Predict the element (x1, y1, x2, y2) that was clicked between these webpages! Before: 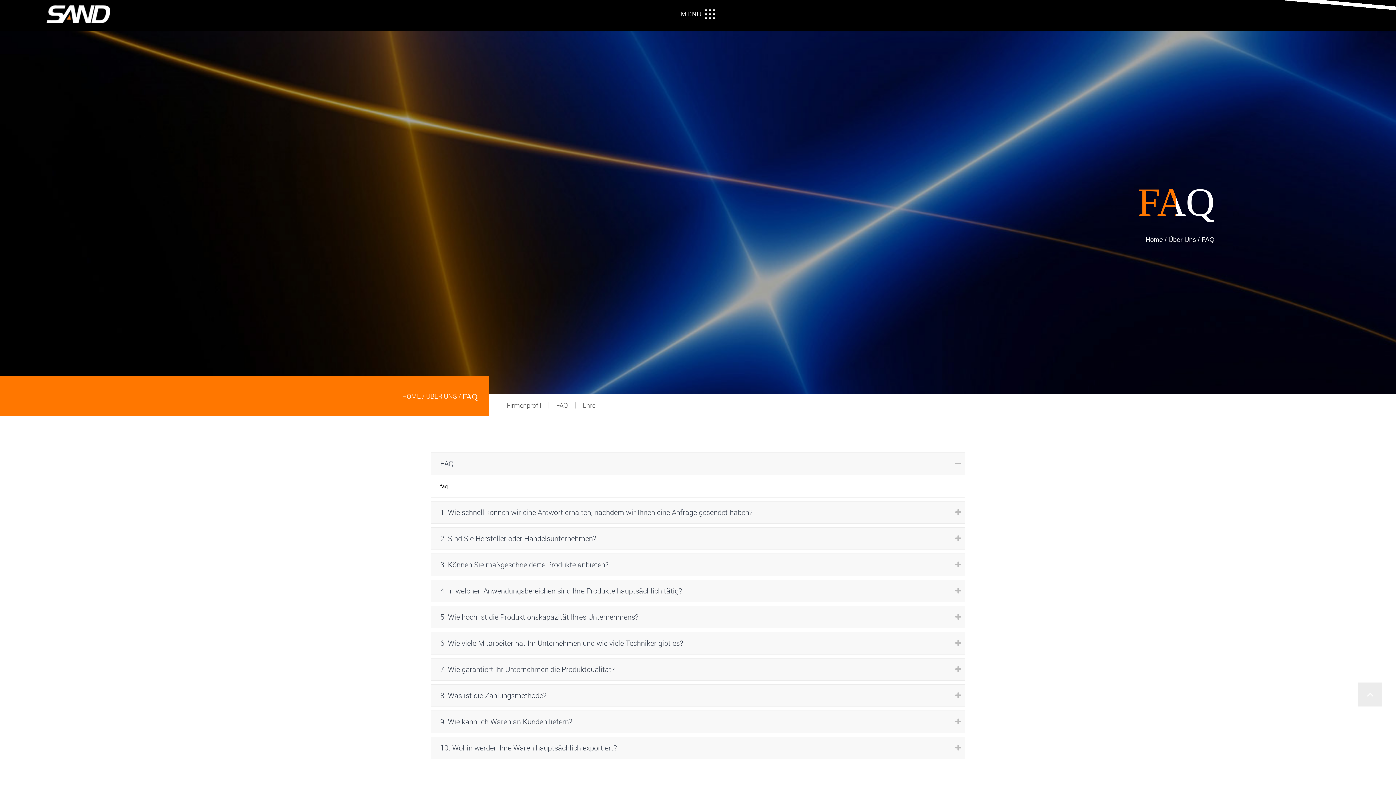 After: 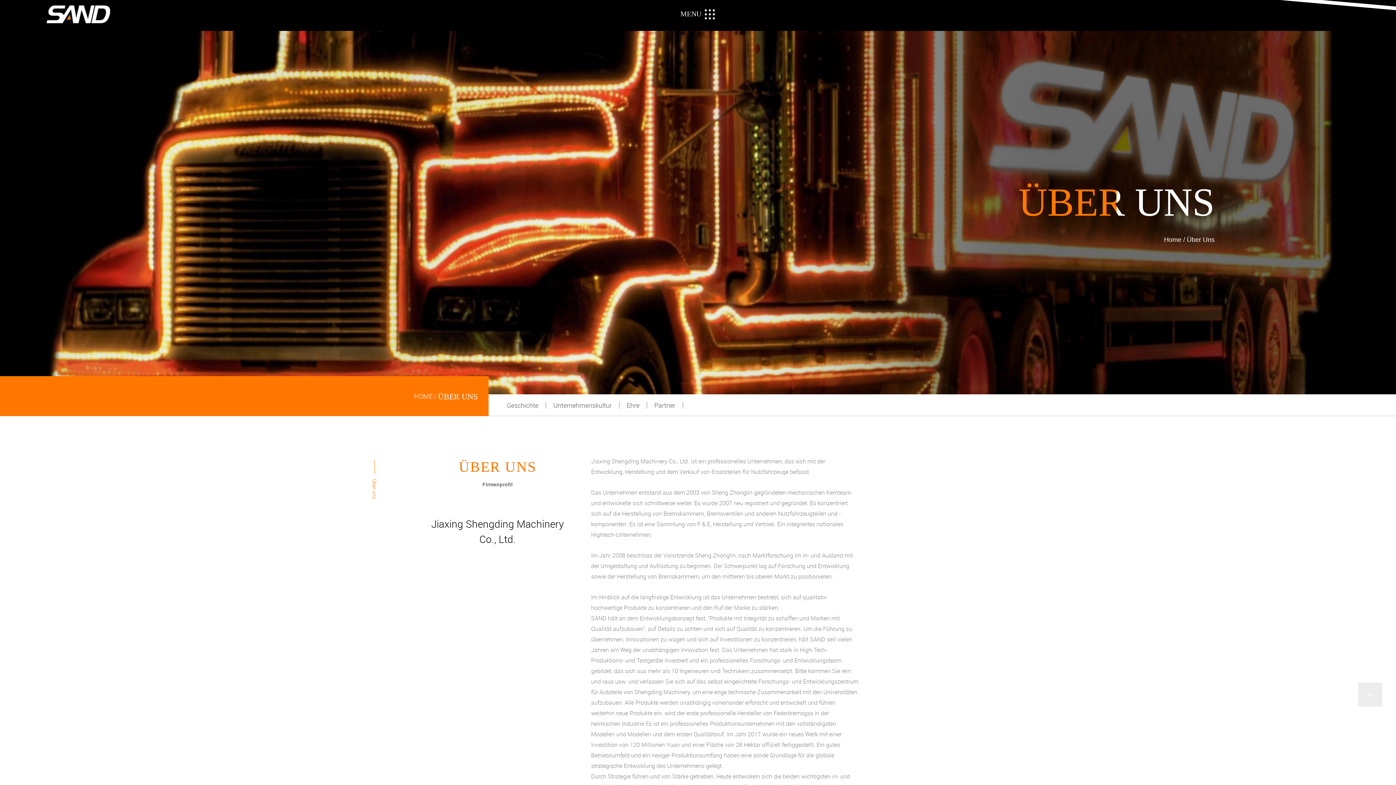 Action: label: ÜBER UNS  bbox: (426, 392, 458, 400)